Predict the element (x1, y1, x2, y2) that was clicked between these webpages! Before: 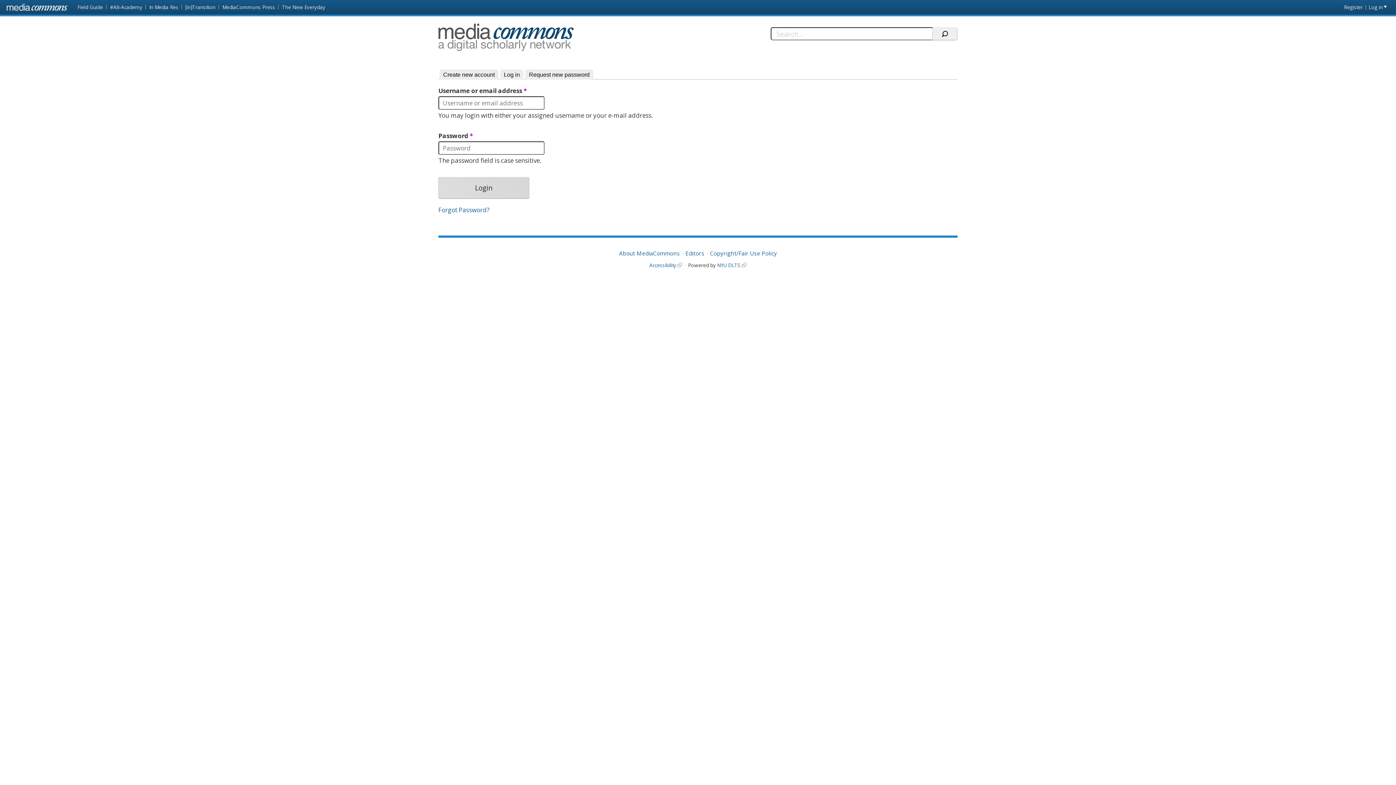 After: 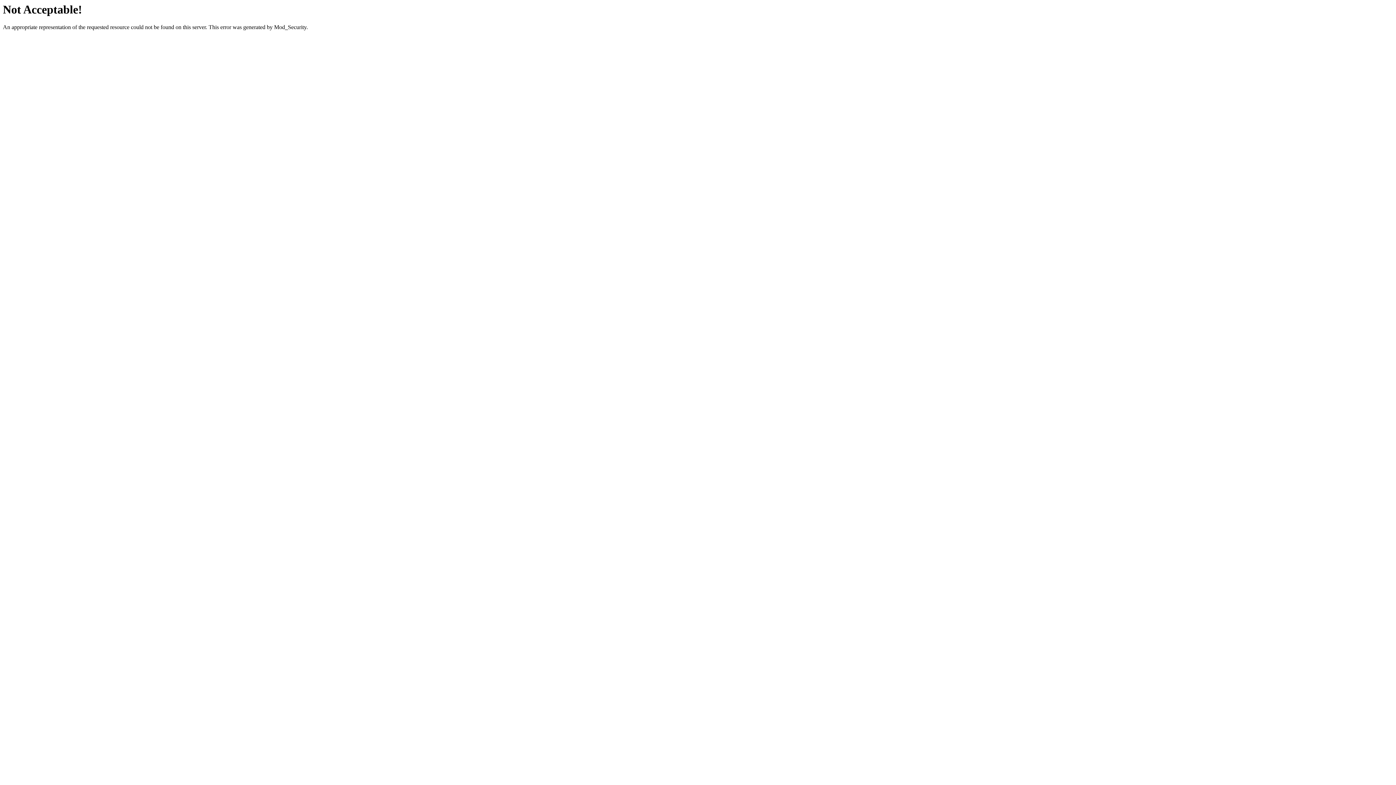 Action: label: MediaCommons Press bbox: (218, 0, 278, 14)